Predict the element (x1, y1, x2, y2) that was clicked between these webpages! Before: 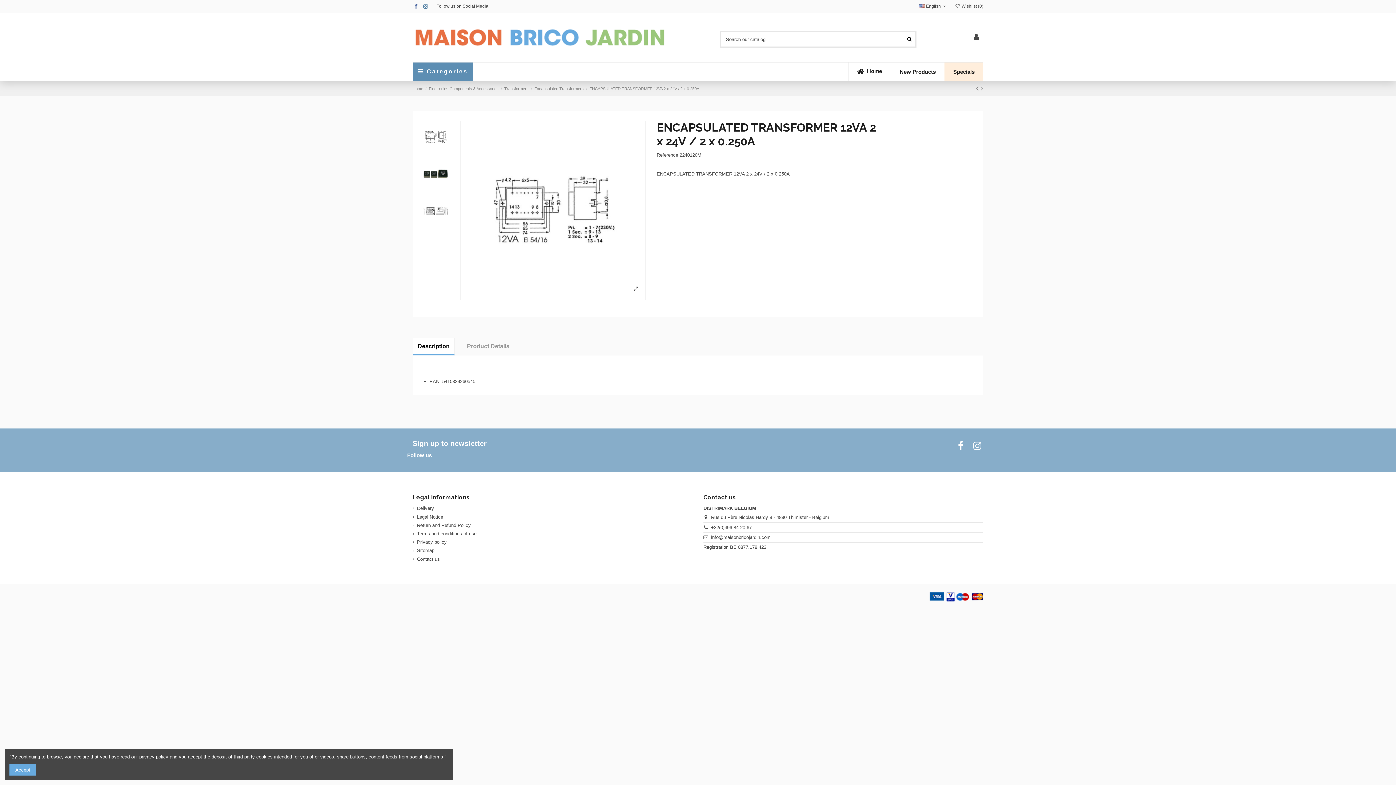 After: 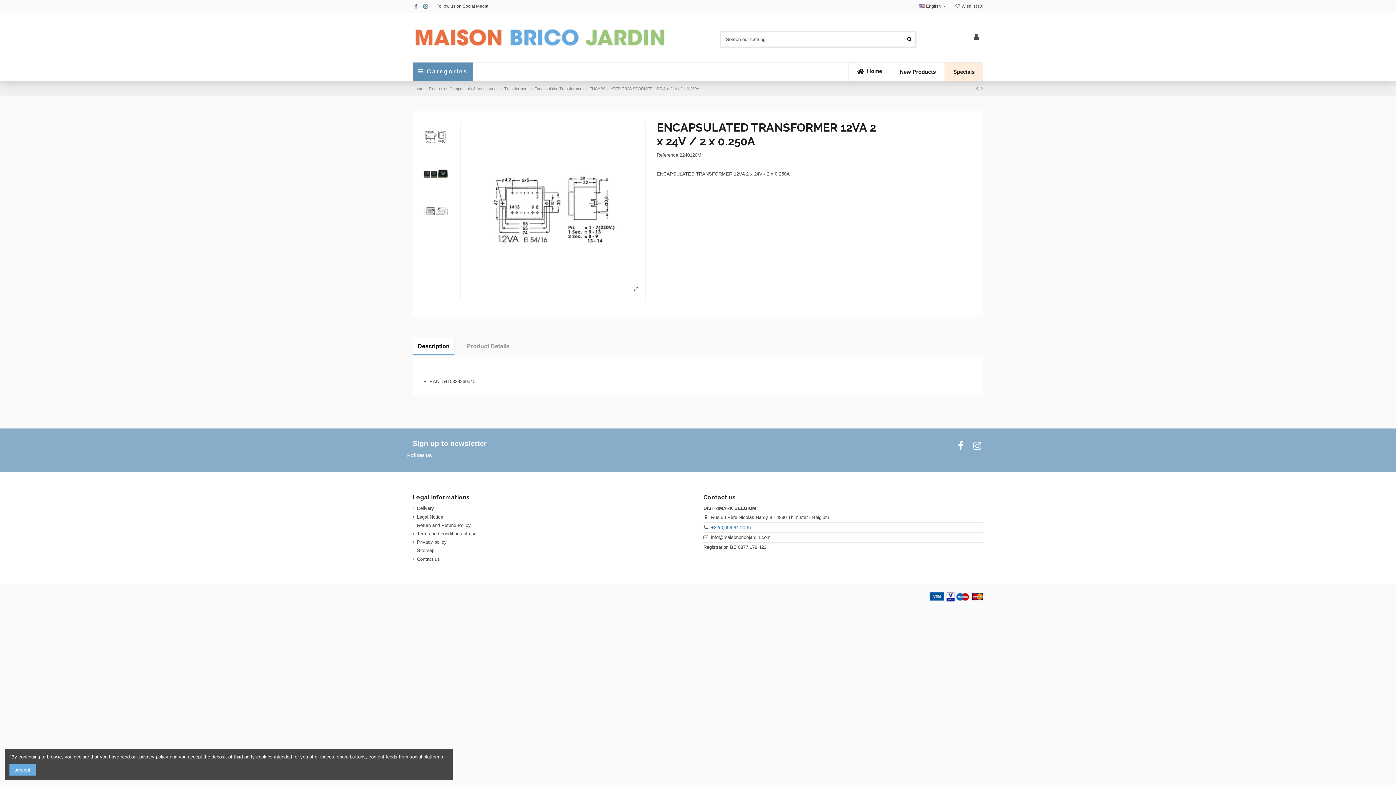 Action: label: +32(0)496 84.20.67 bbox: (711, 525, 751, 530)